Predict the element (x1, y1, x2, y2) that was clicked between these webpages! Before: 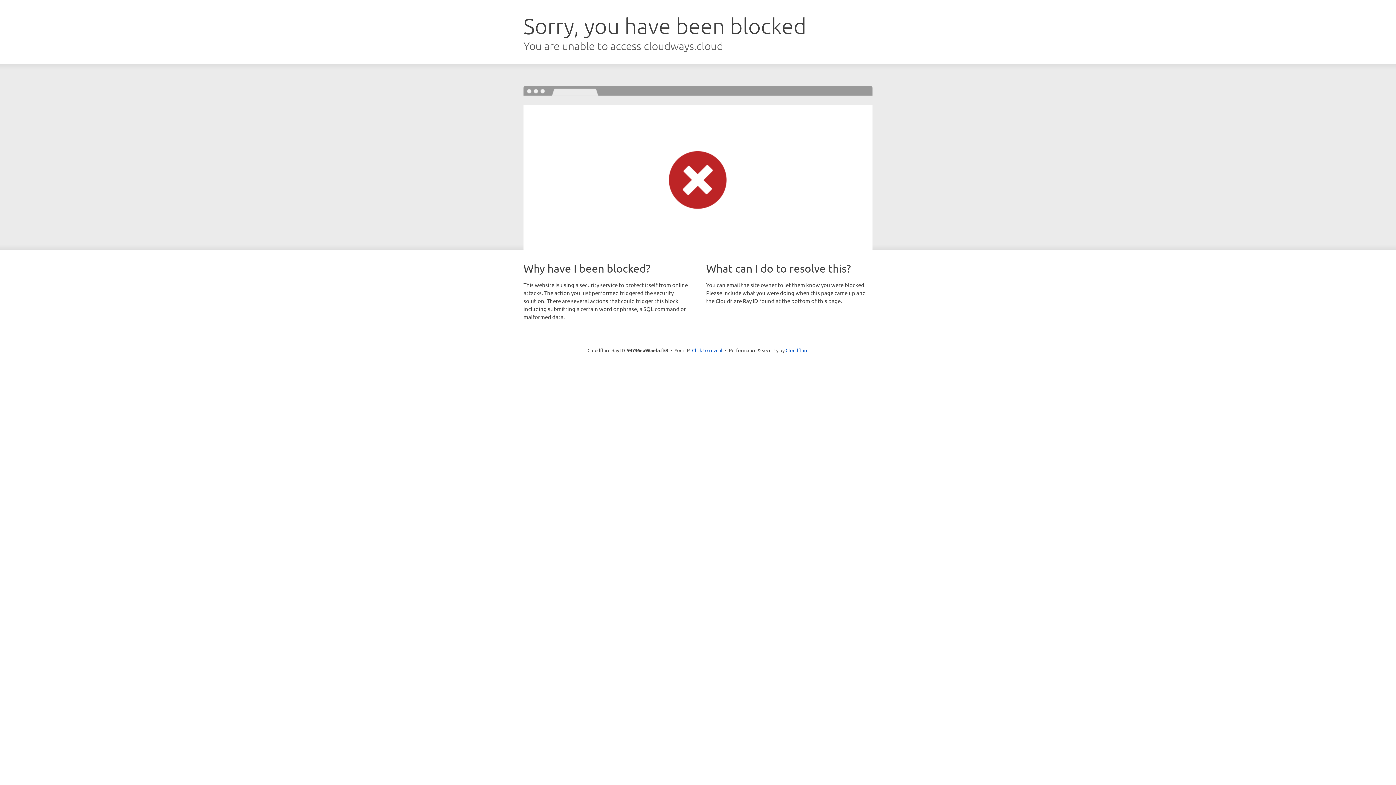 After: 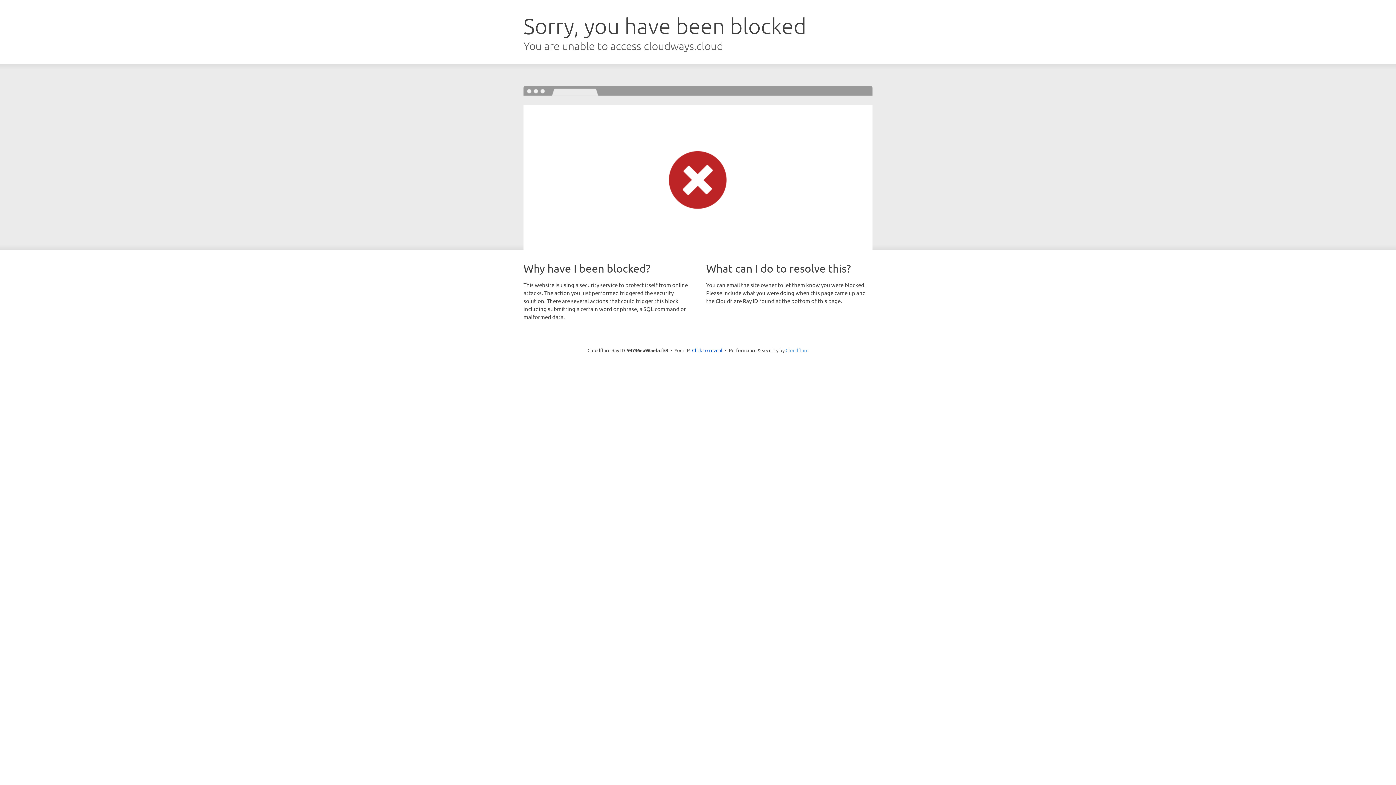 Action: bbox: (785, 347, 808, 353) label: Cloudflare